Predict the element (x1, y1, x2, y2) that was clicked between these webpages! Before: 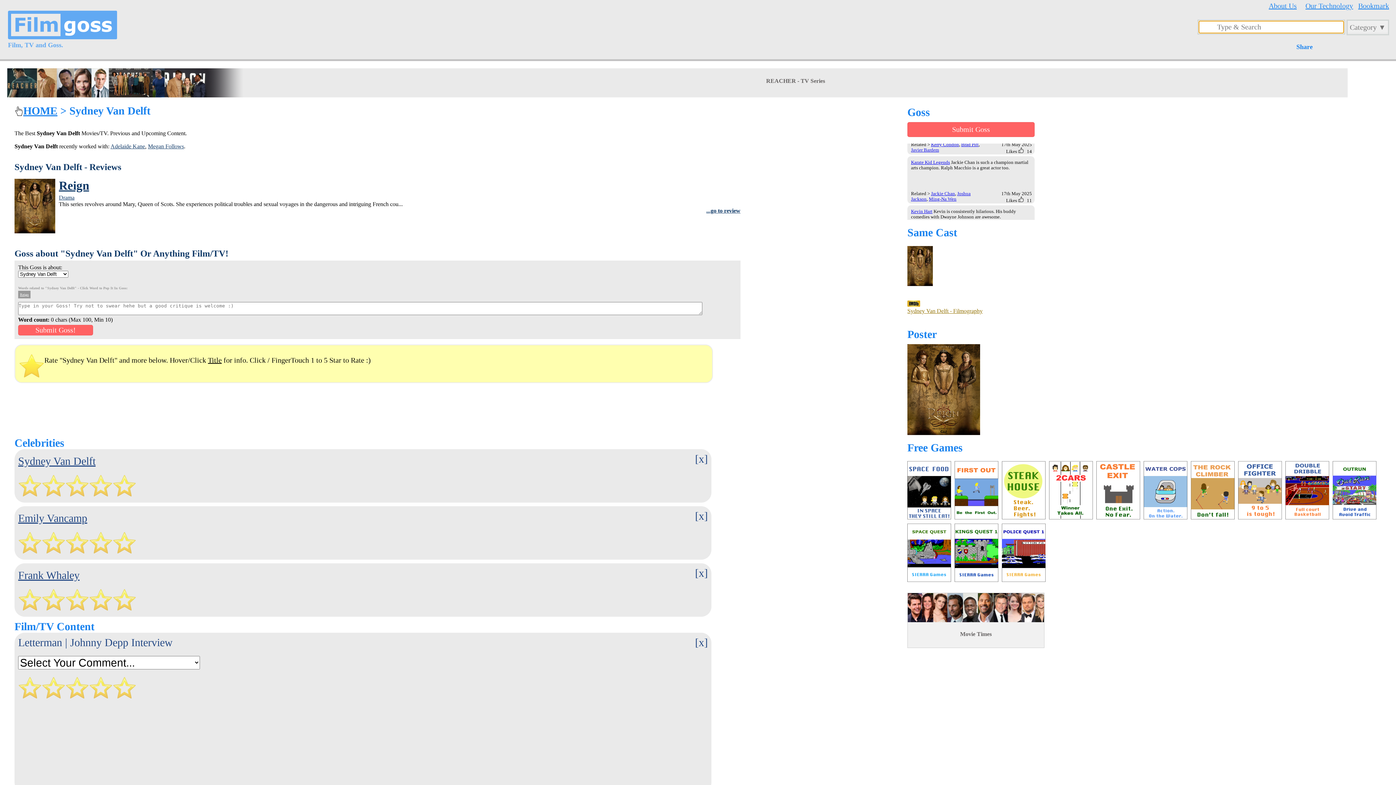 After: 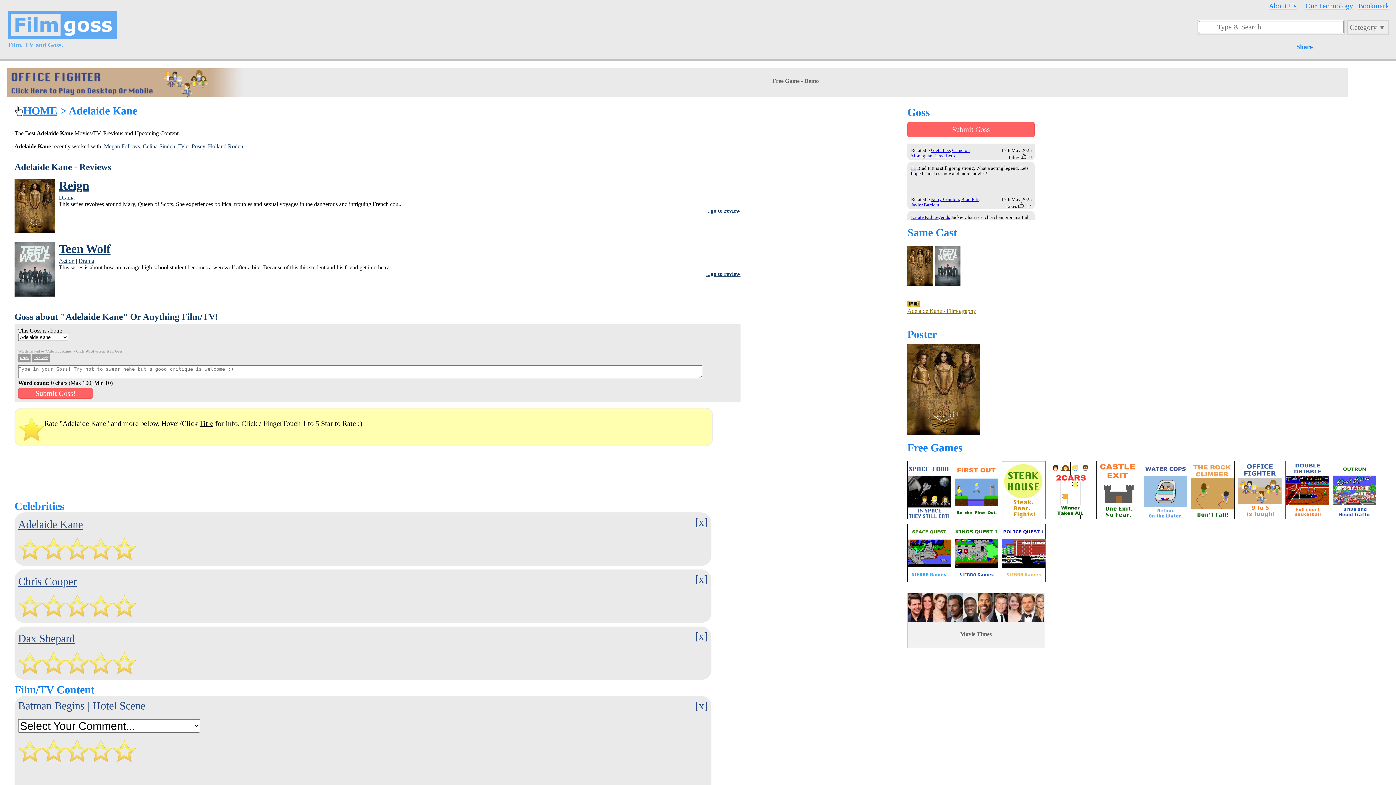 Action: label: Adelaide Kane bbox: (110, 143, 145, 149)